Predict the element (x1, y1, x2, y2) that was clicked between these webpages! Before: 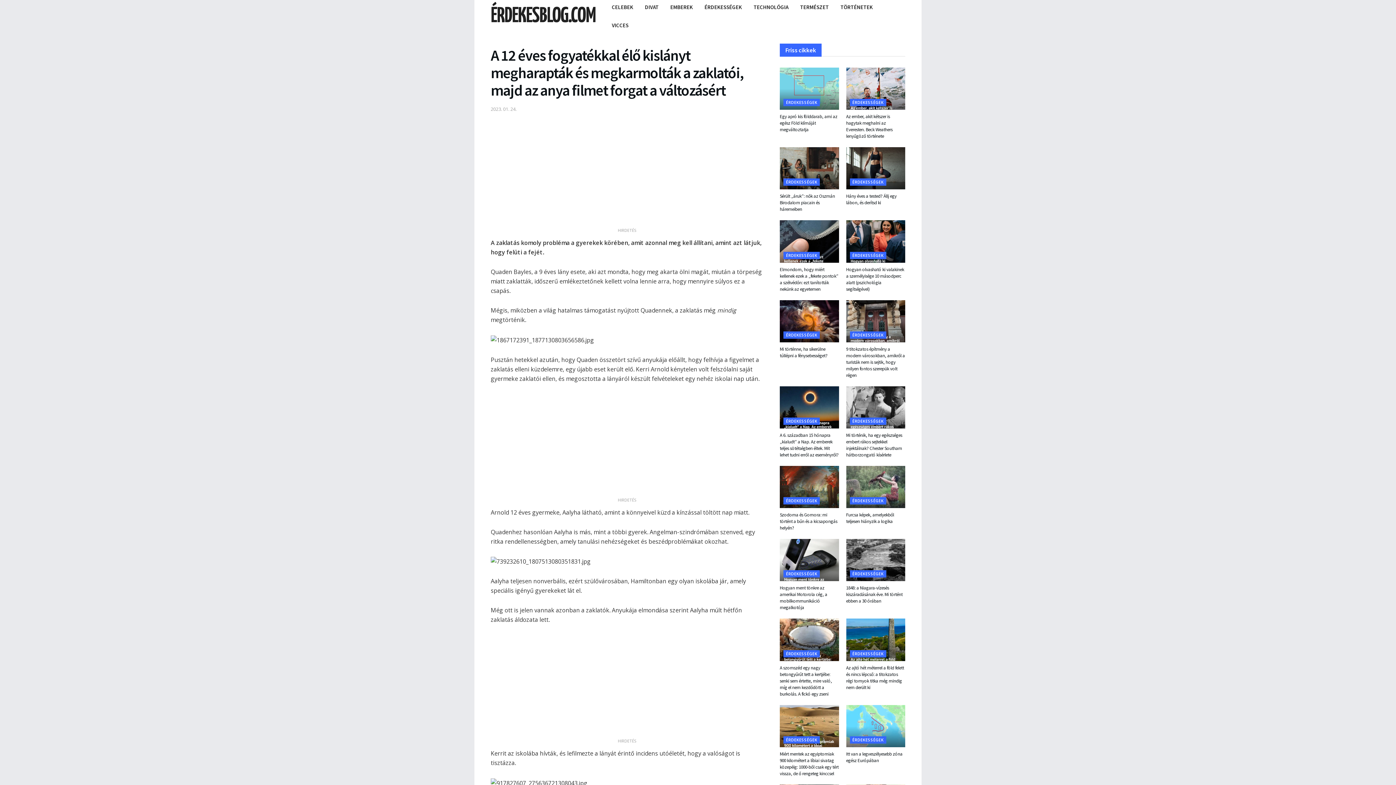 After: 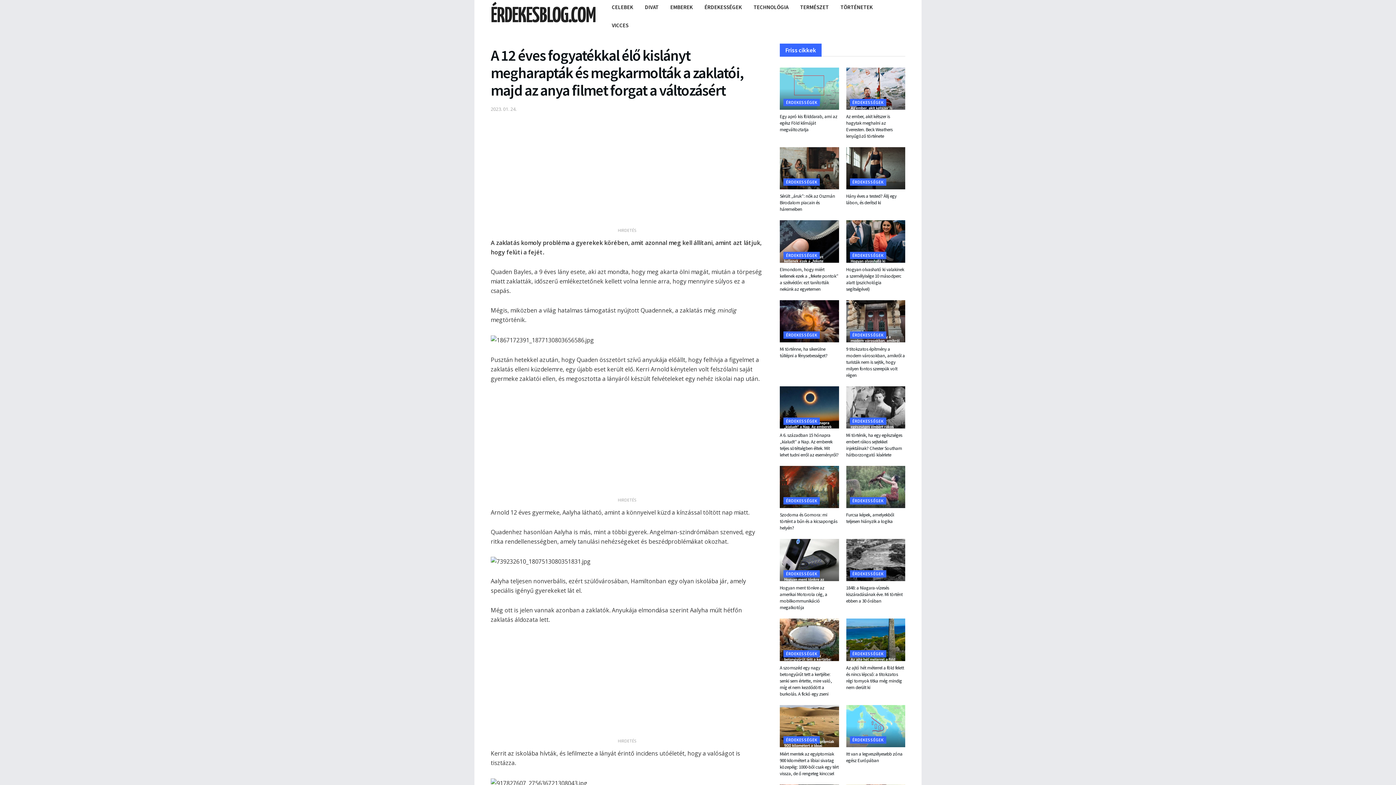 Action: label: 2023. 01. 24. bbox: (490, 105, 516, 112)